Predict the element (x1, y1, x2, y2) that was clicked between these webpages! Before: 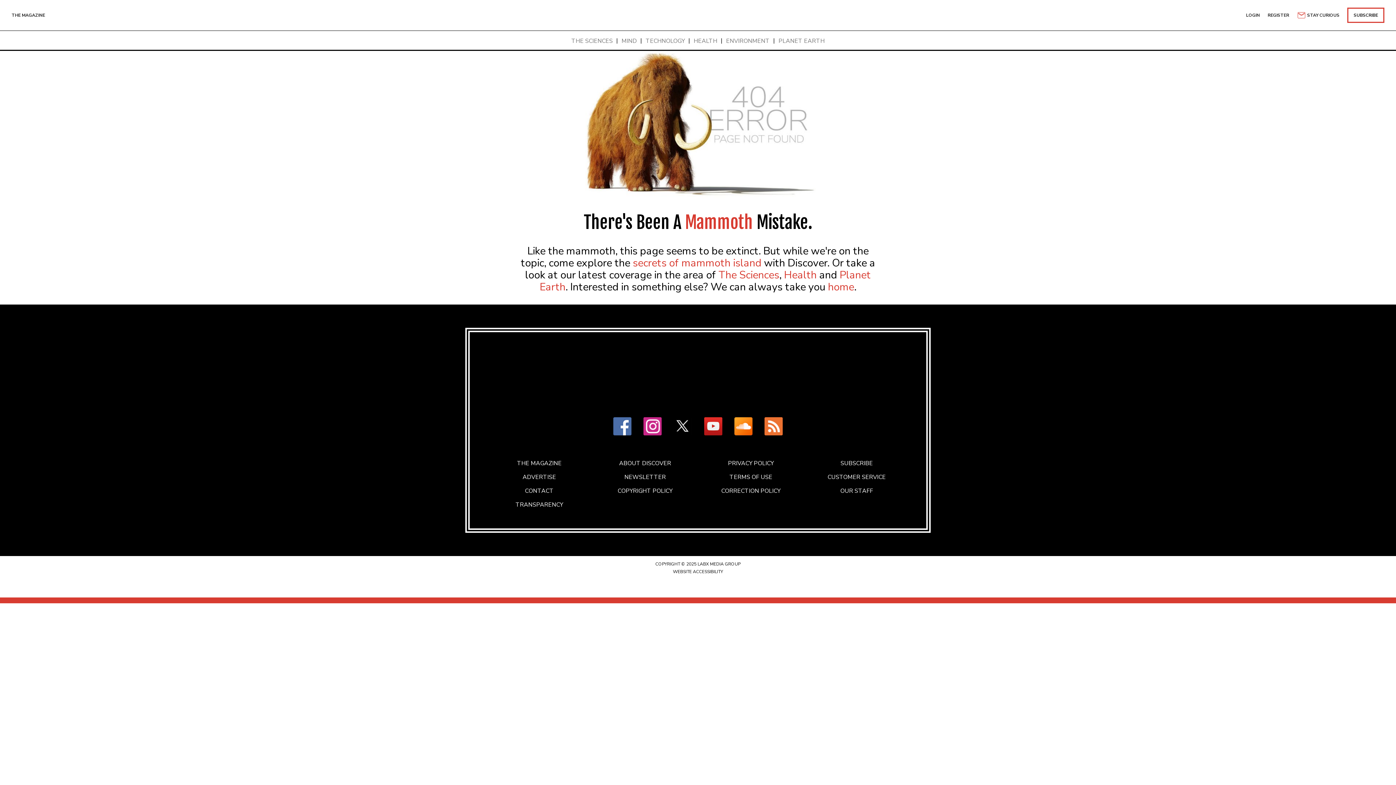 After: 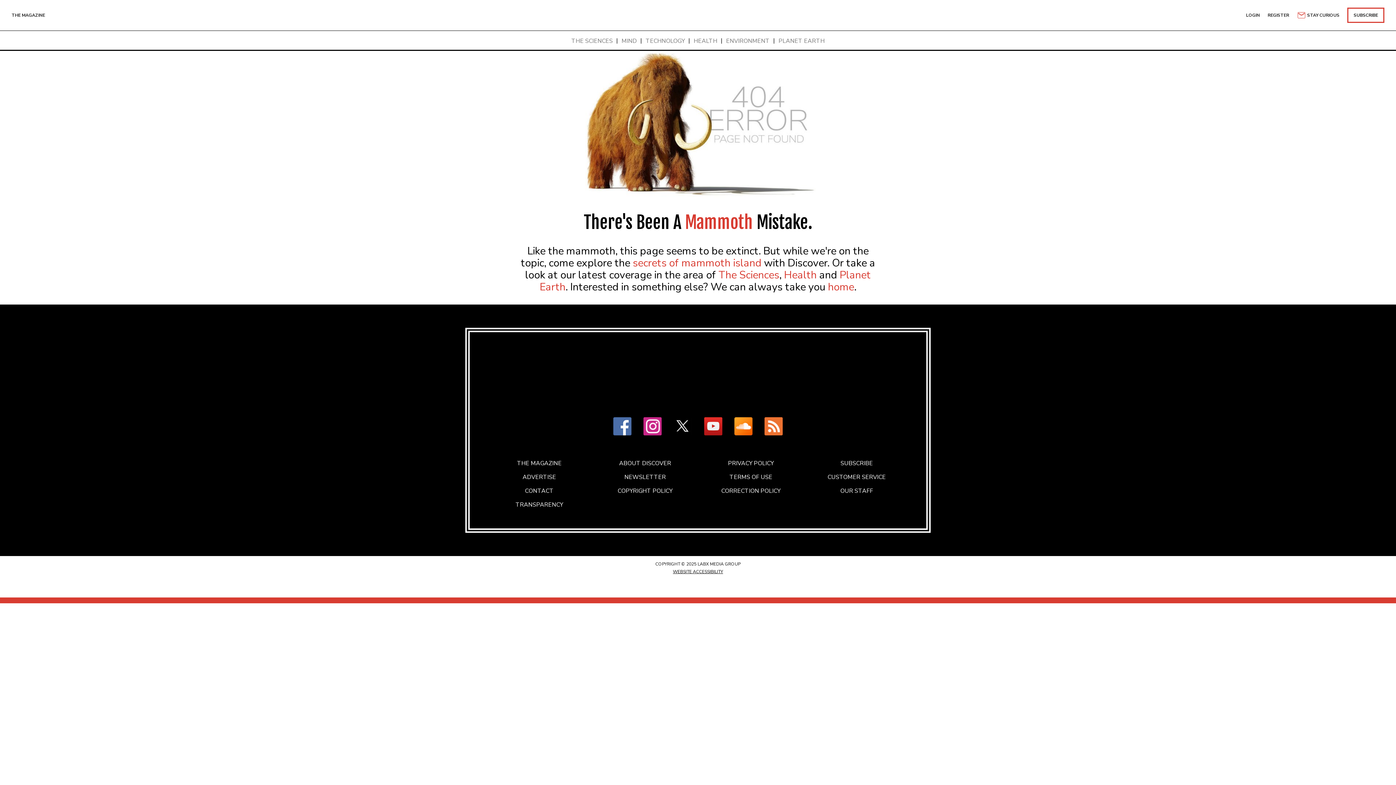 Action: label: WEBSITE ACCESSIBILITY bbox: (673, 569, 723, 575)